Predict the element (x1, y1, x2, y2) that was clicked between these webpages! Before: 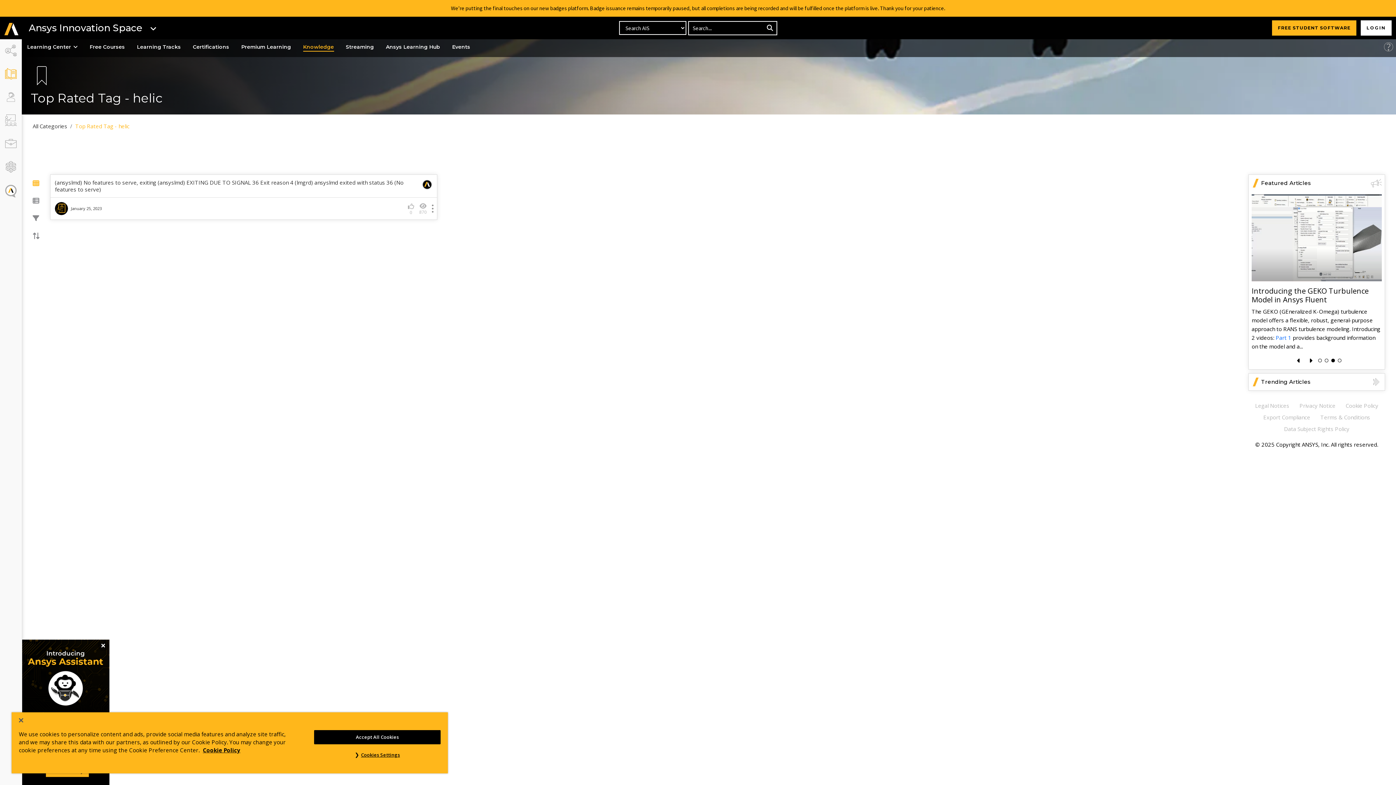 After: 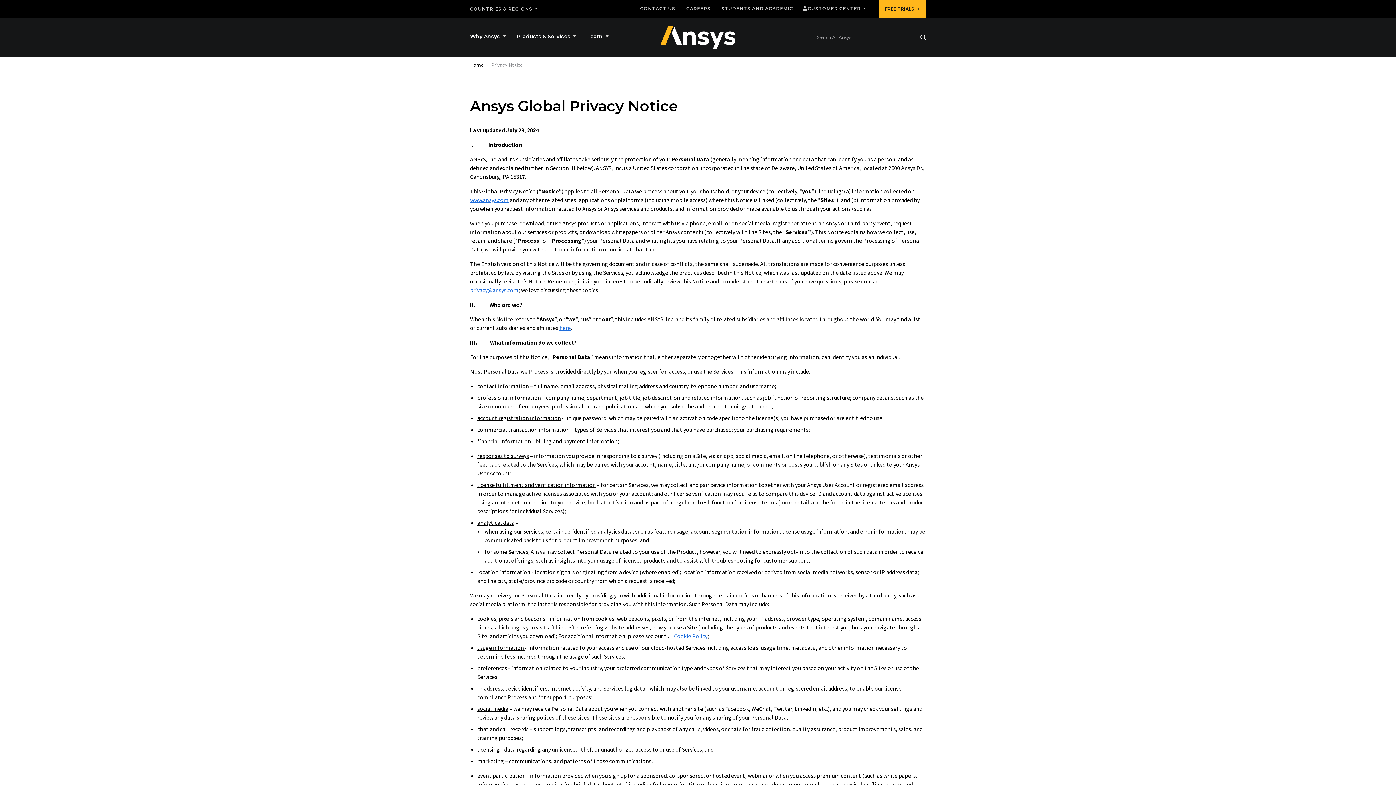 Action: bbox: (1299, 371, 1335, 378) label: Privacy Notice